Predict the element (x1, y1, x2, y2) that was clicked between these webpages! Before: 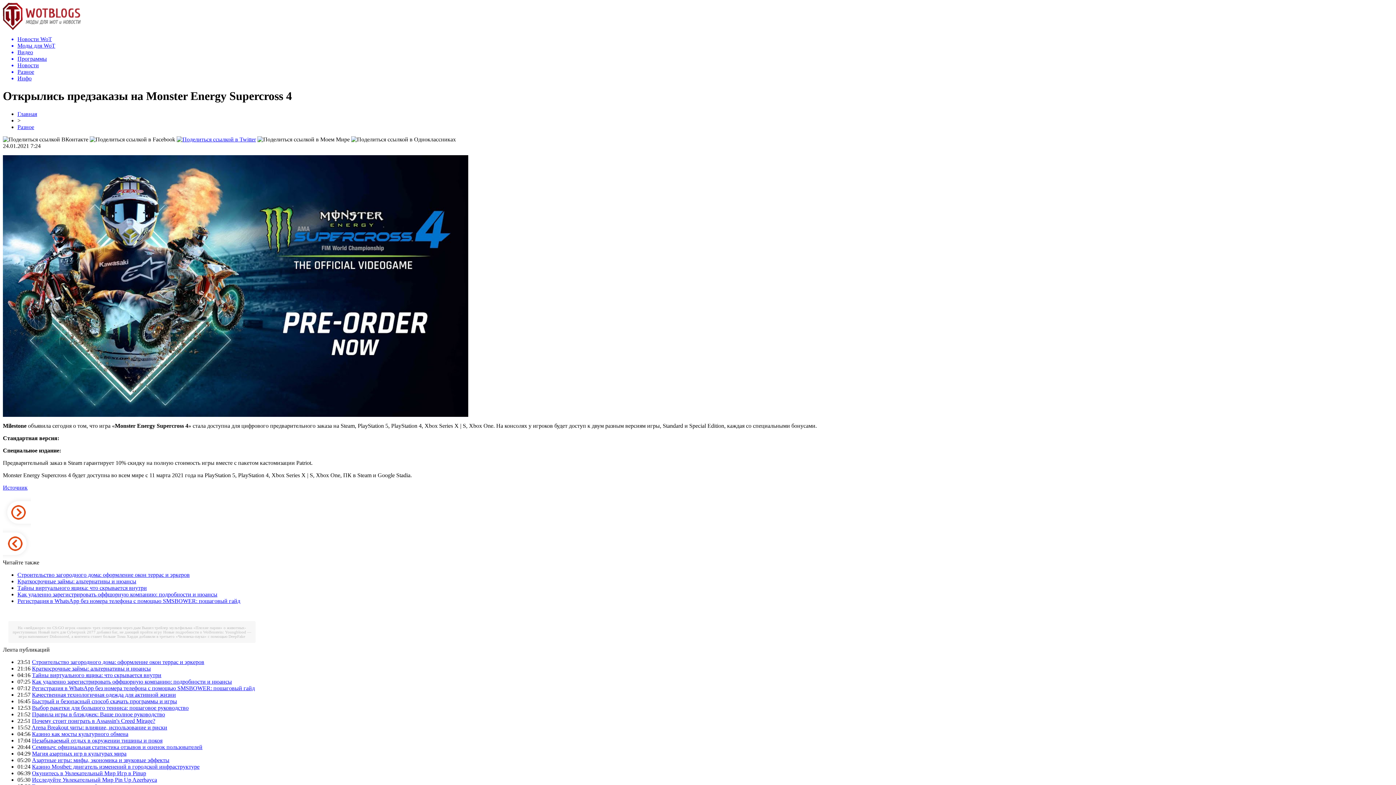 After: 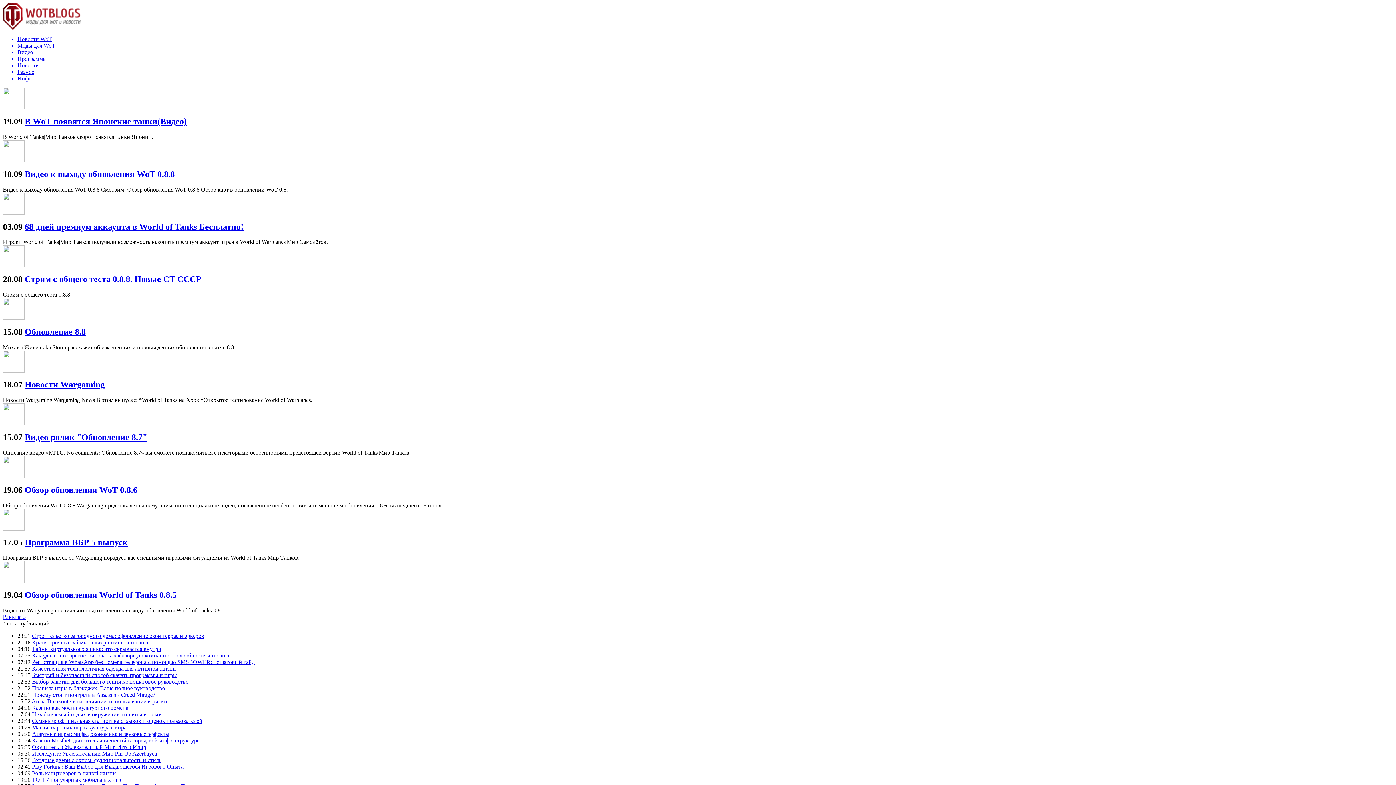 Action: label: Видео bbox: (17, 49, 1393, 55)